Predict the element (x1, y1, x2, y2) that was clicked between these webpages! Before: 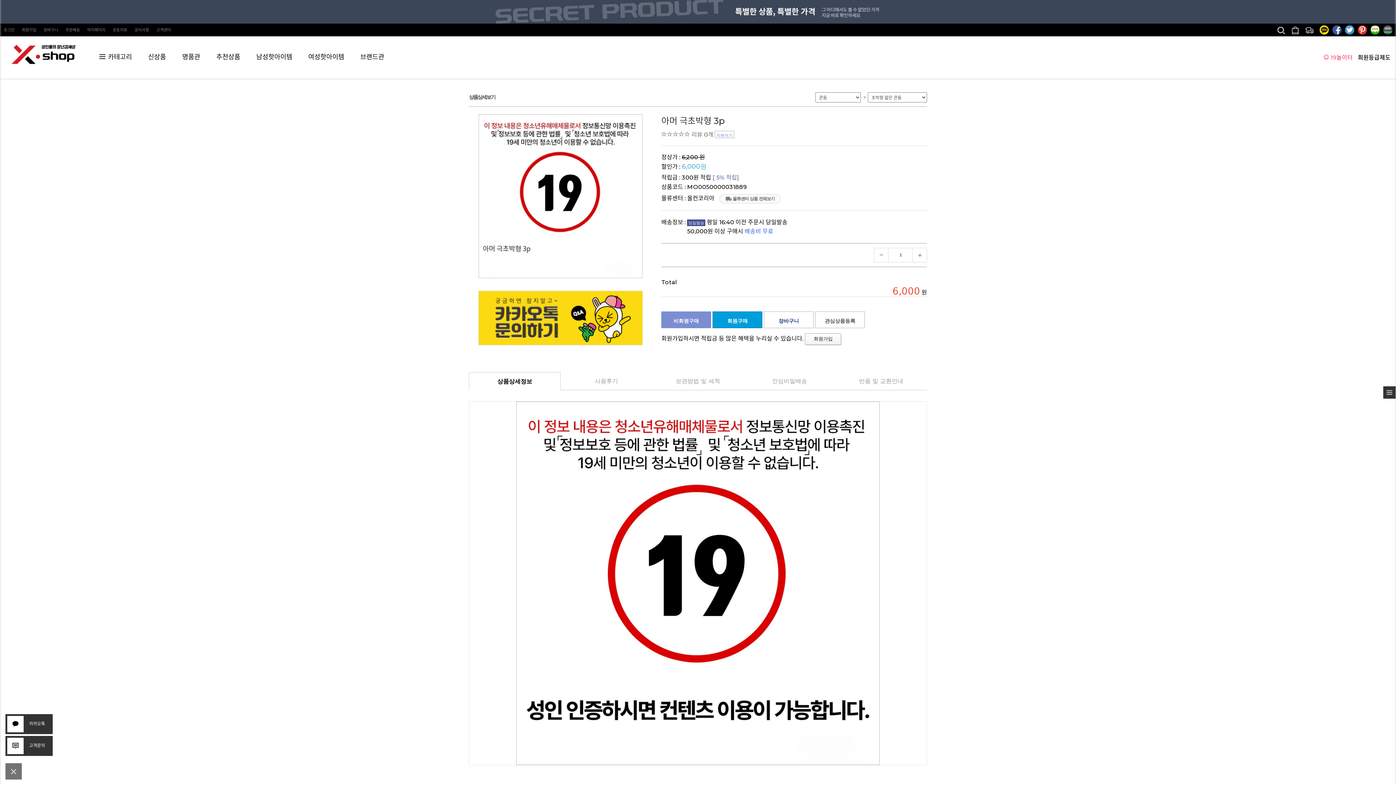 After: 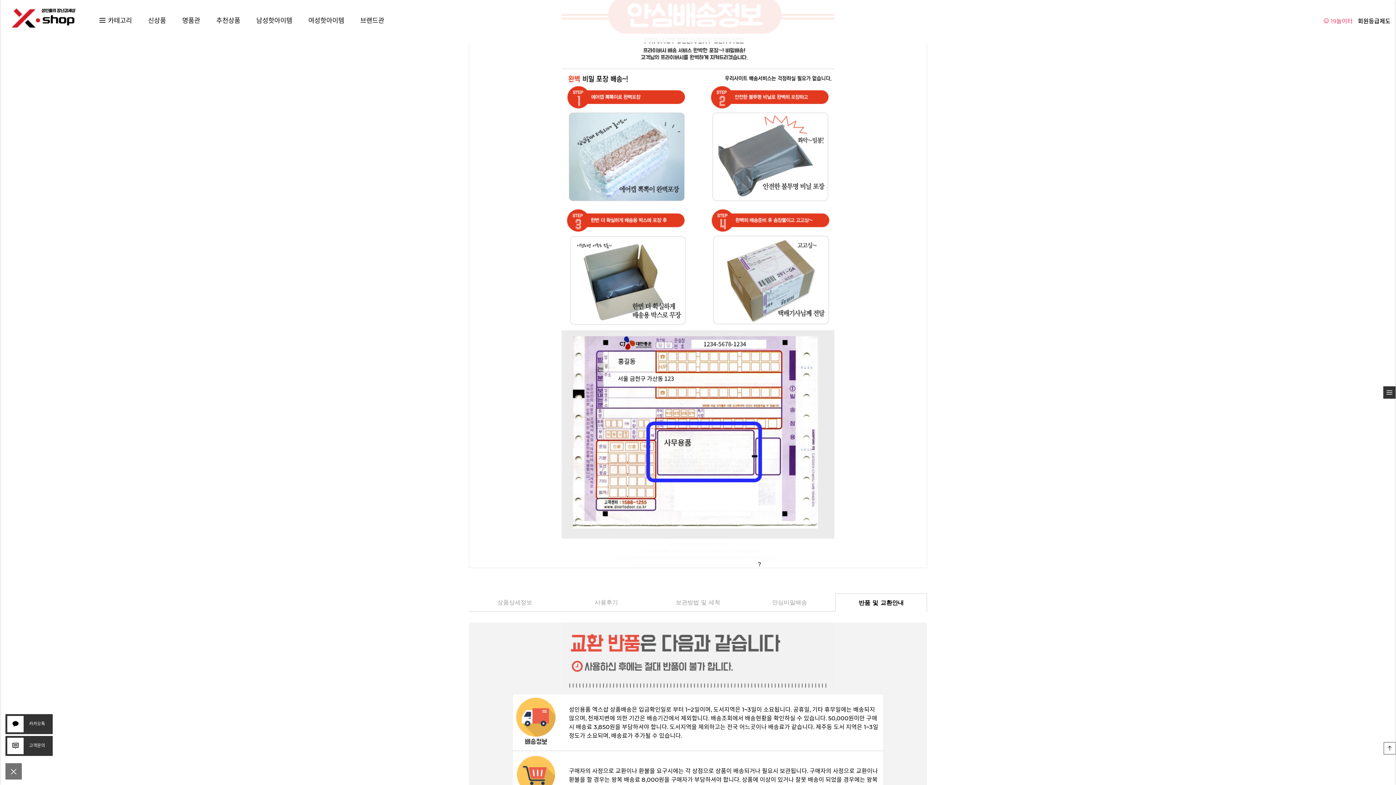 Action: bbox: (750, 372, 828, 390) label: 안심비밀배송